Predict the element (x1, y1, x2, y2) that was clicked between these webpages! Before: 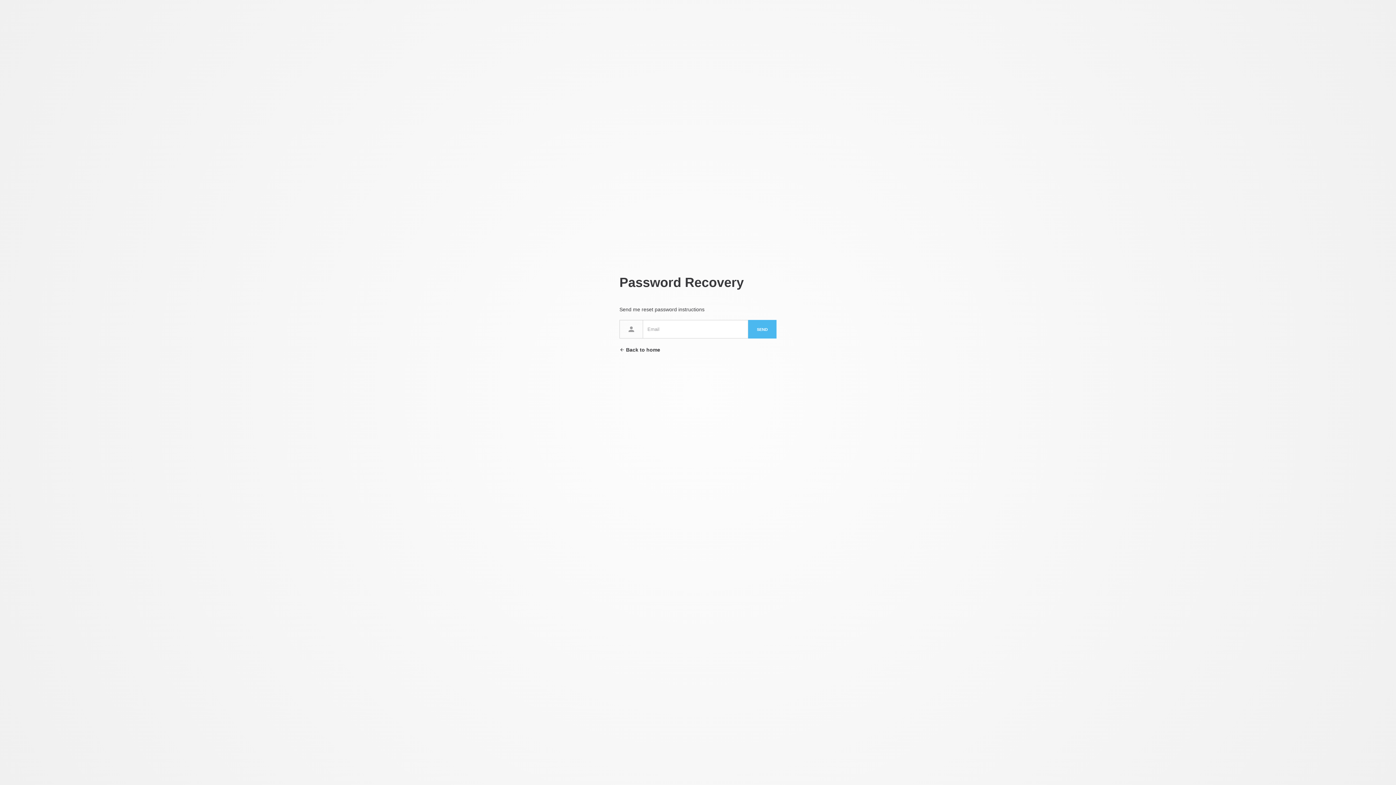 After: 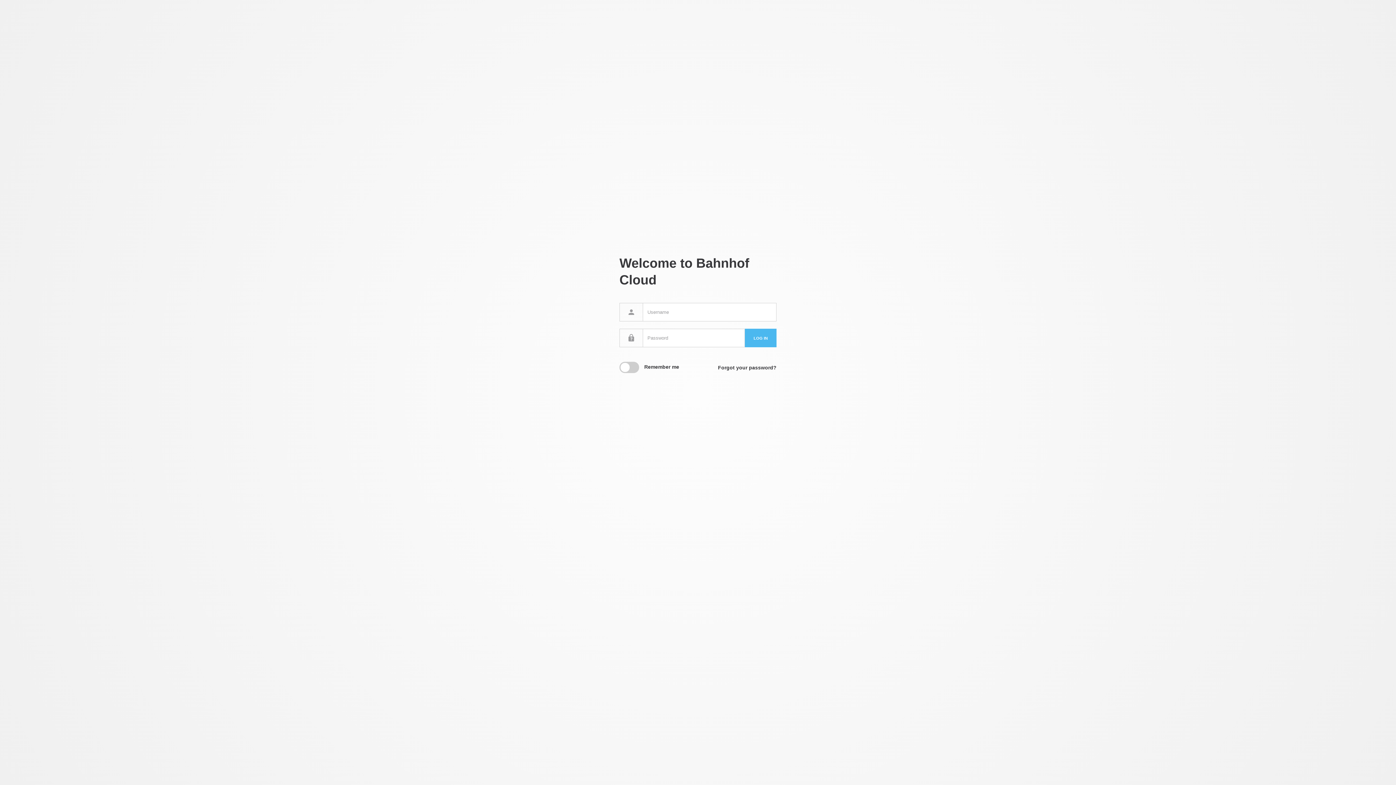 Action: bbox: (619, 347, 660, 352) label:  Back to home